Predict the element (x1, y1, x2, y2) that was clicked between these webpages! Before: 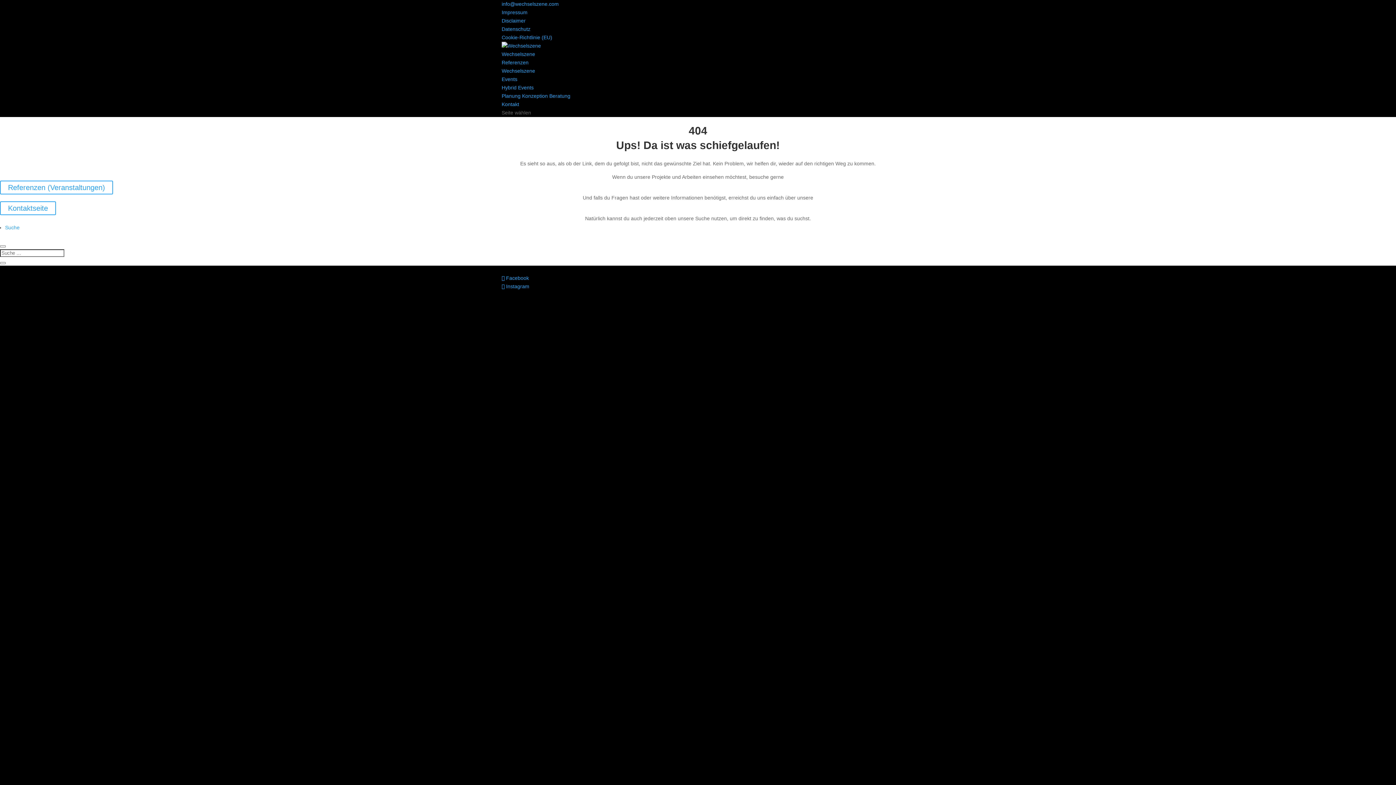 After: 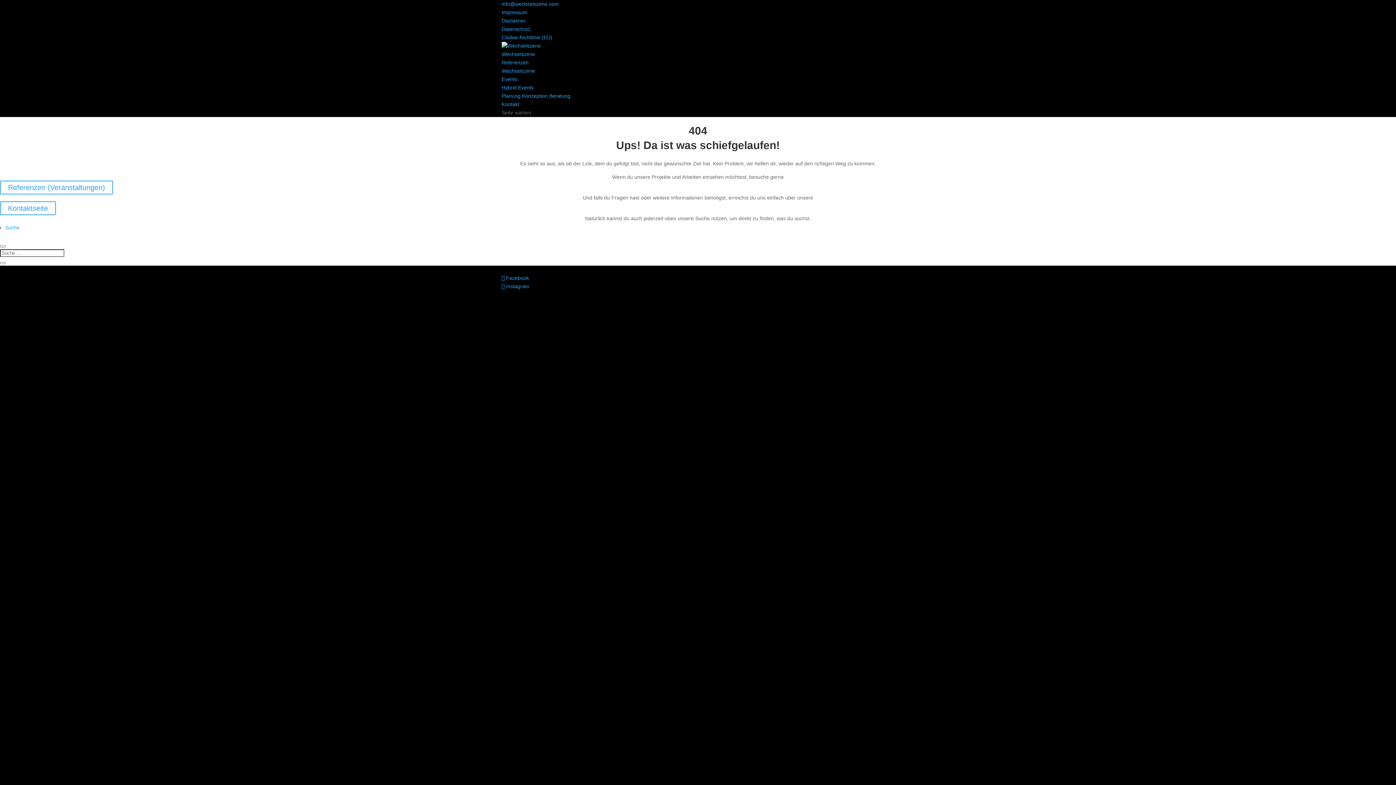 Action: label: Suche bbox: (5, 224, 19, 230)